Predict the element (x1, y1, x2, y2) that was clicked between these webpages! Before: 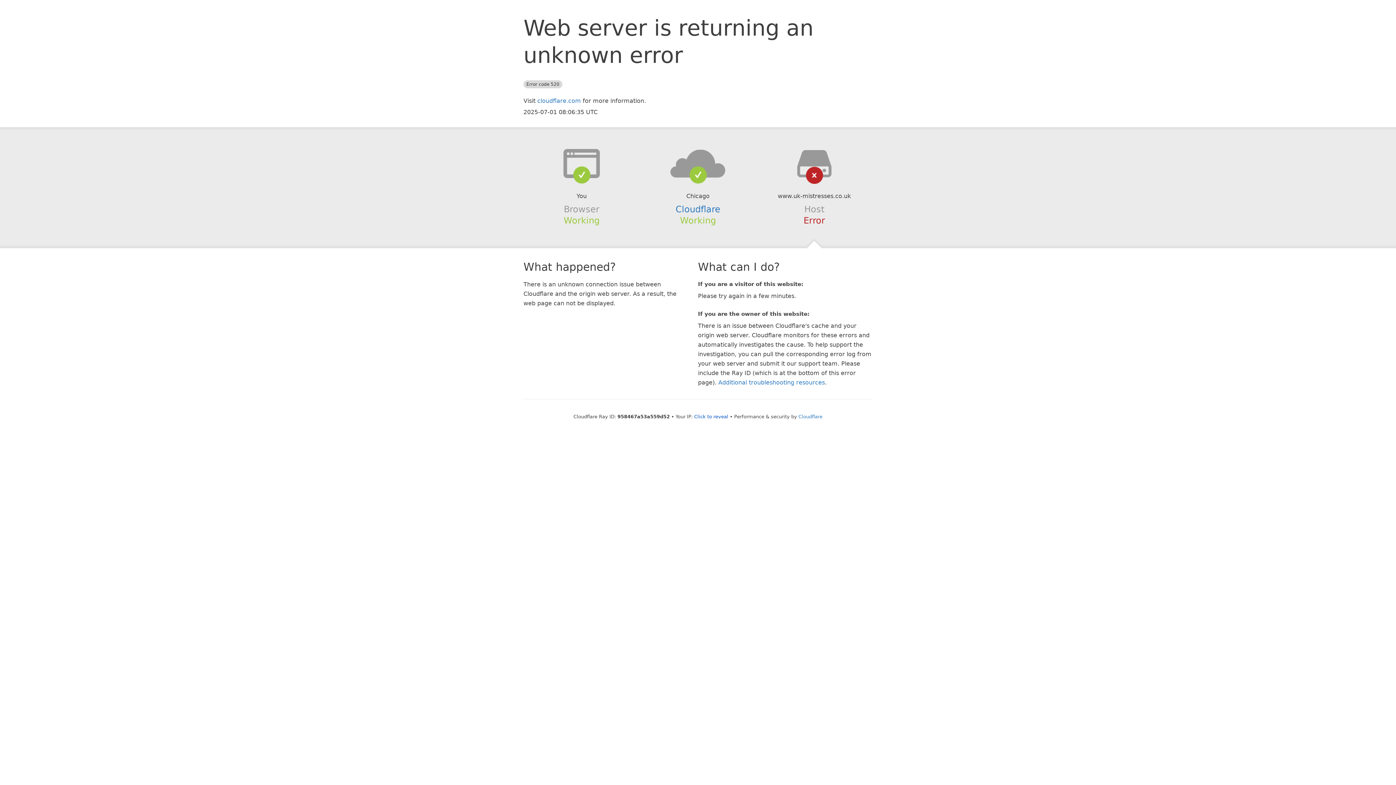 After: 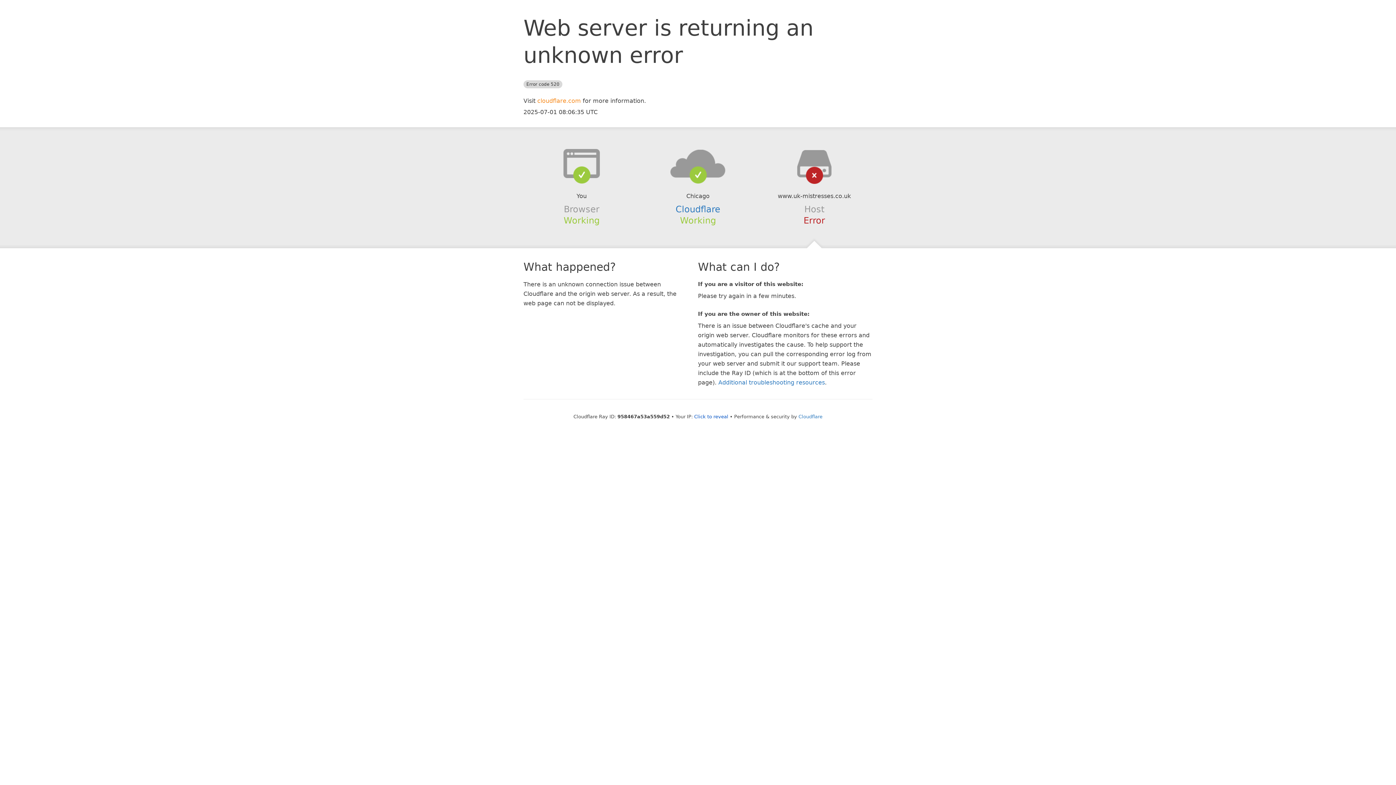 Action: bbox: (537, 97, 581, 104) label: cloudflare.com